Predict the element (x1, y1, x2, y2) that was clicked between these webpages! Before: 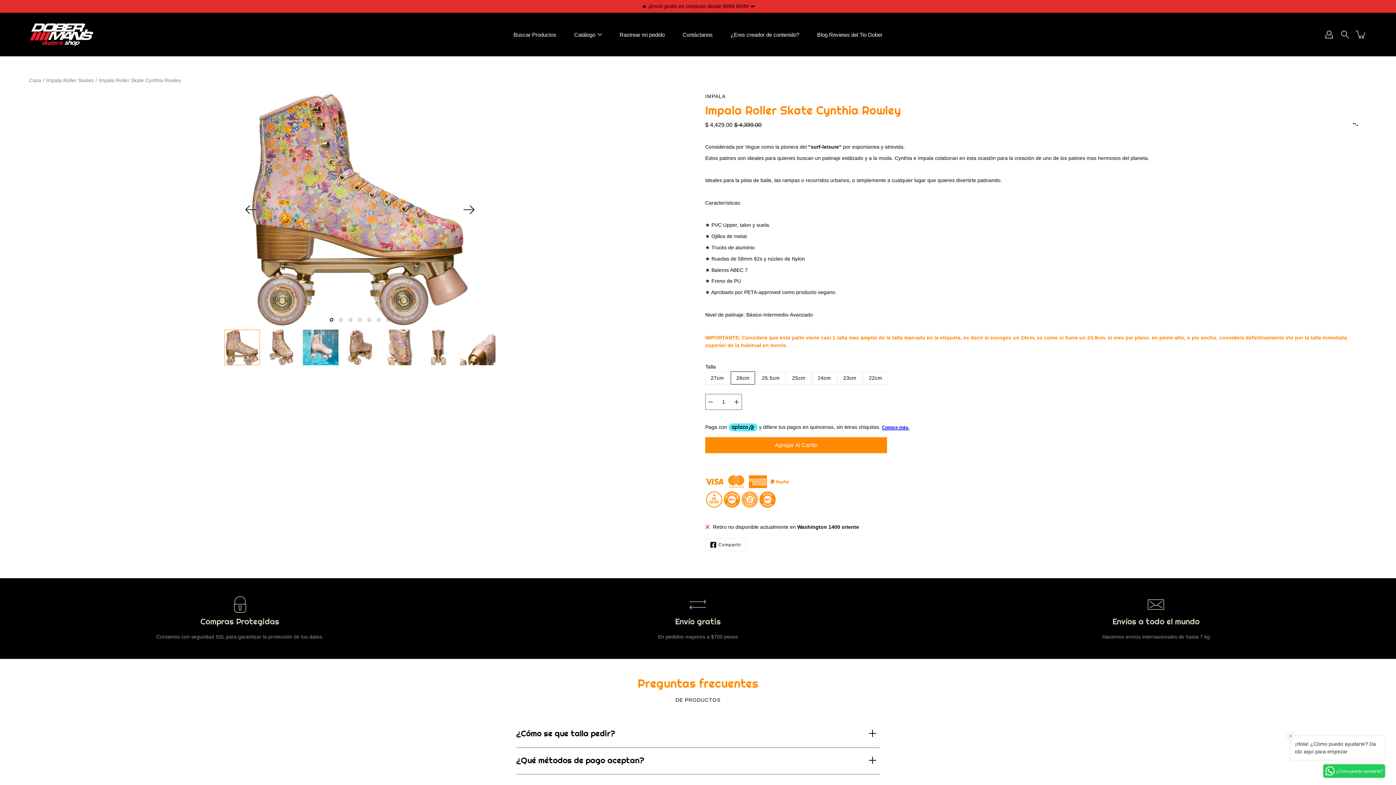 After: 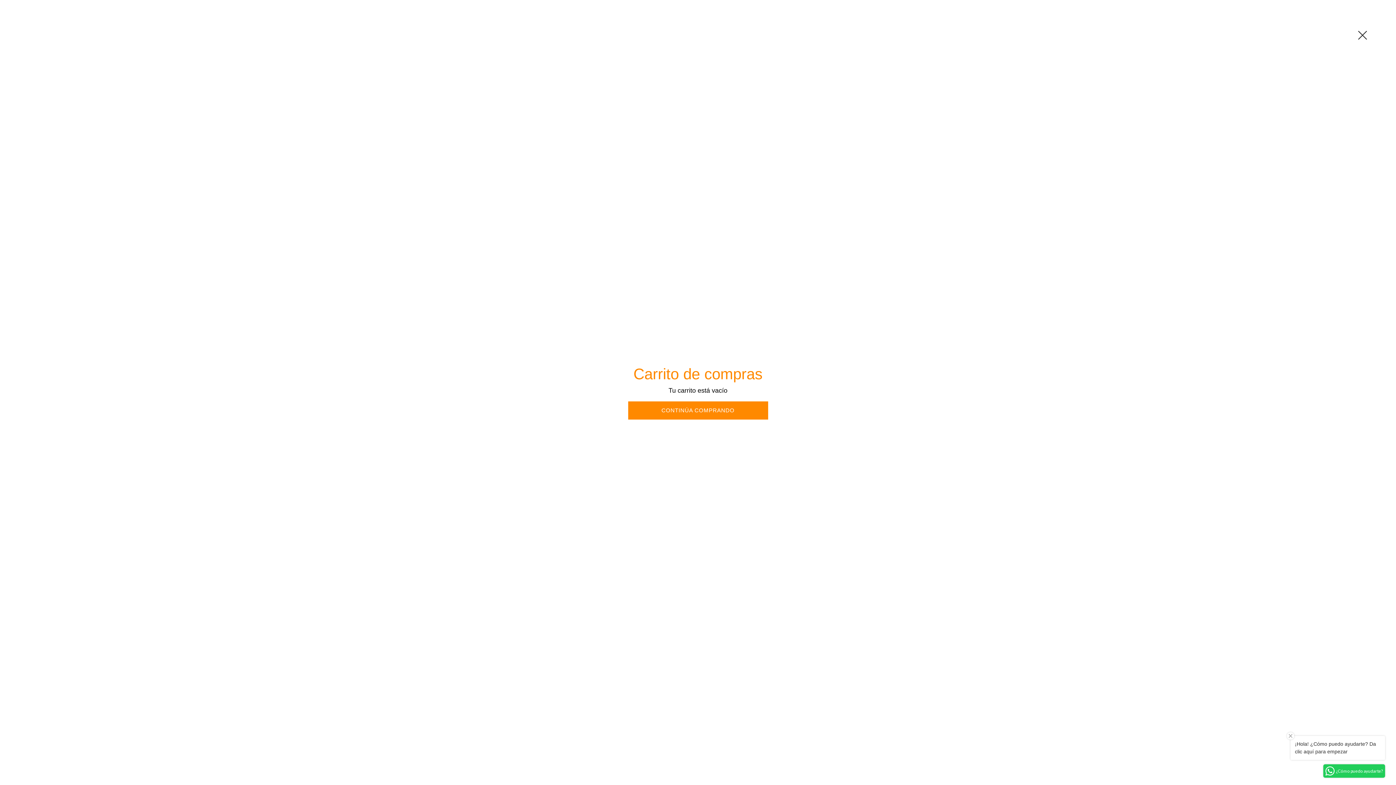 Action: bbox: (1355, 28, 1367, 40) label: artículo (s) agregados a tu carrito